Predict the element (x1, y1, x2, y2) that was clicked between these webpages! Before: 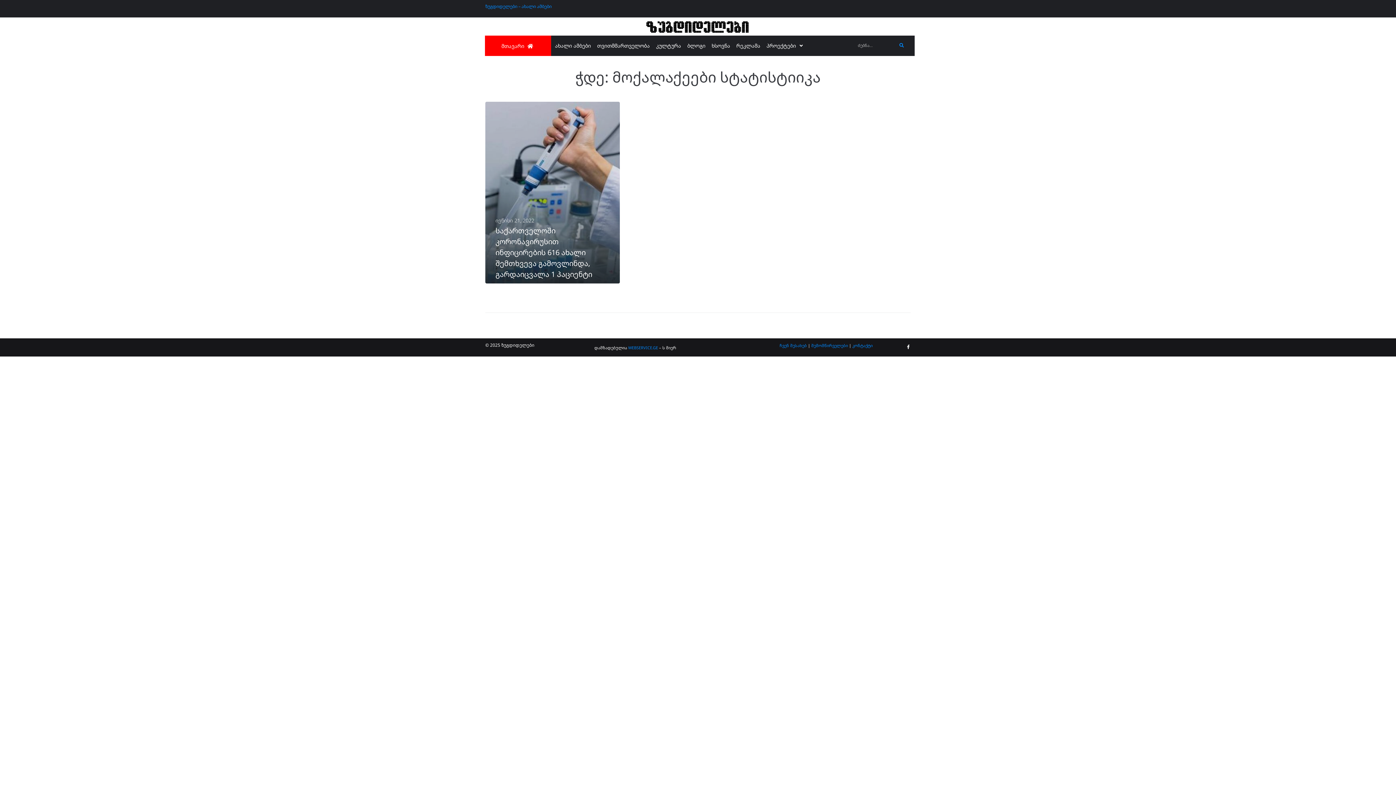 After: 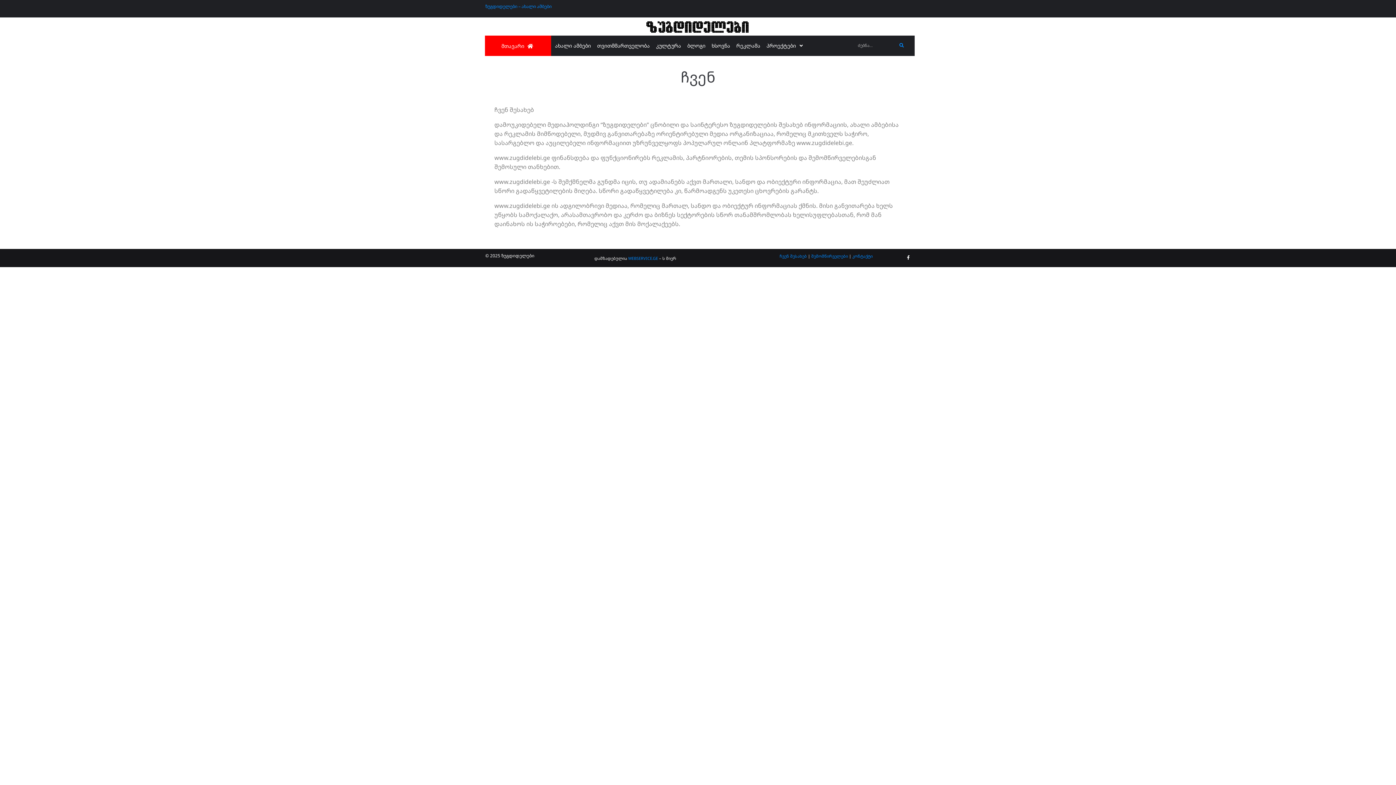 Action: label: ჩვენ შესახებ bbox: (779, 342, 807, 348)